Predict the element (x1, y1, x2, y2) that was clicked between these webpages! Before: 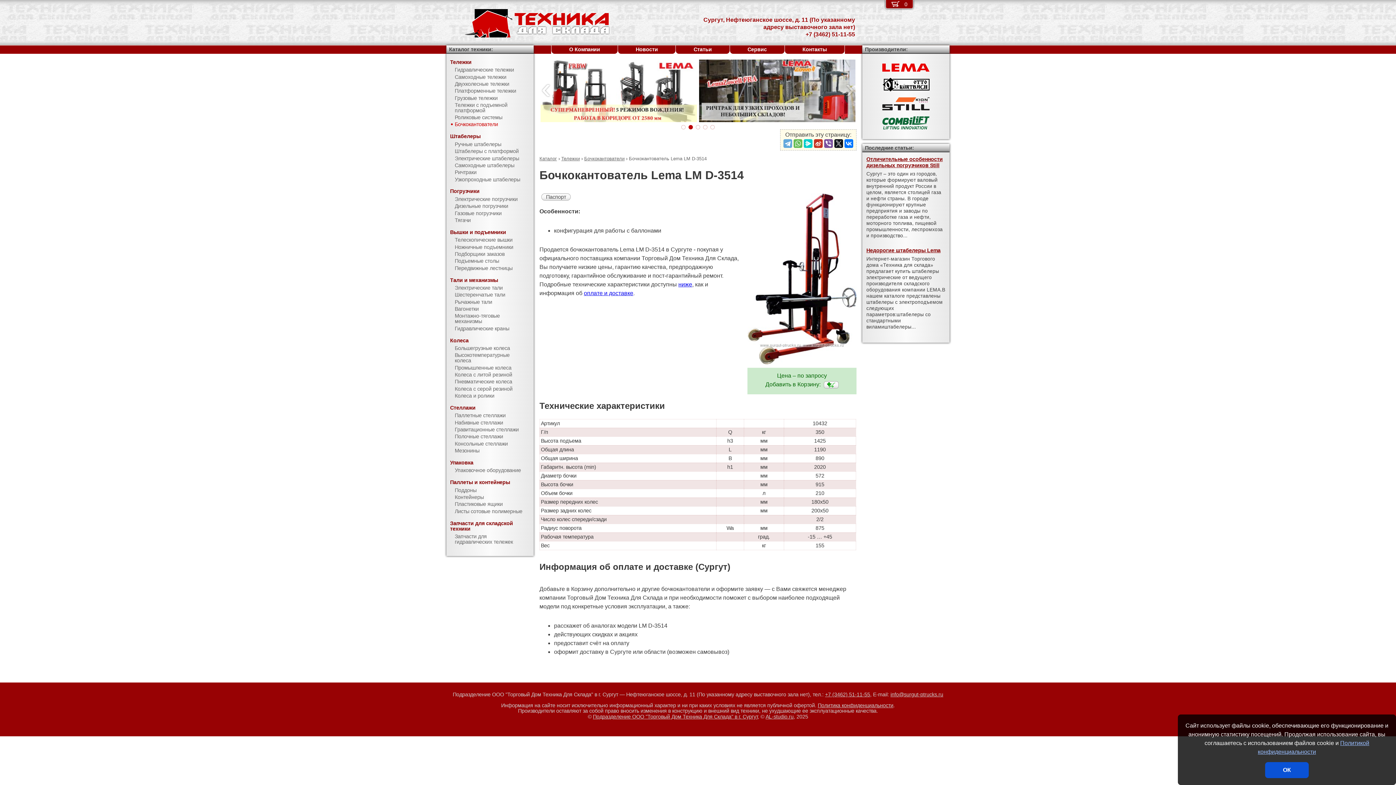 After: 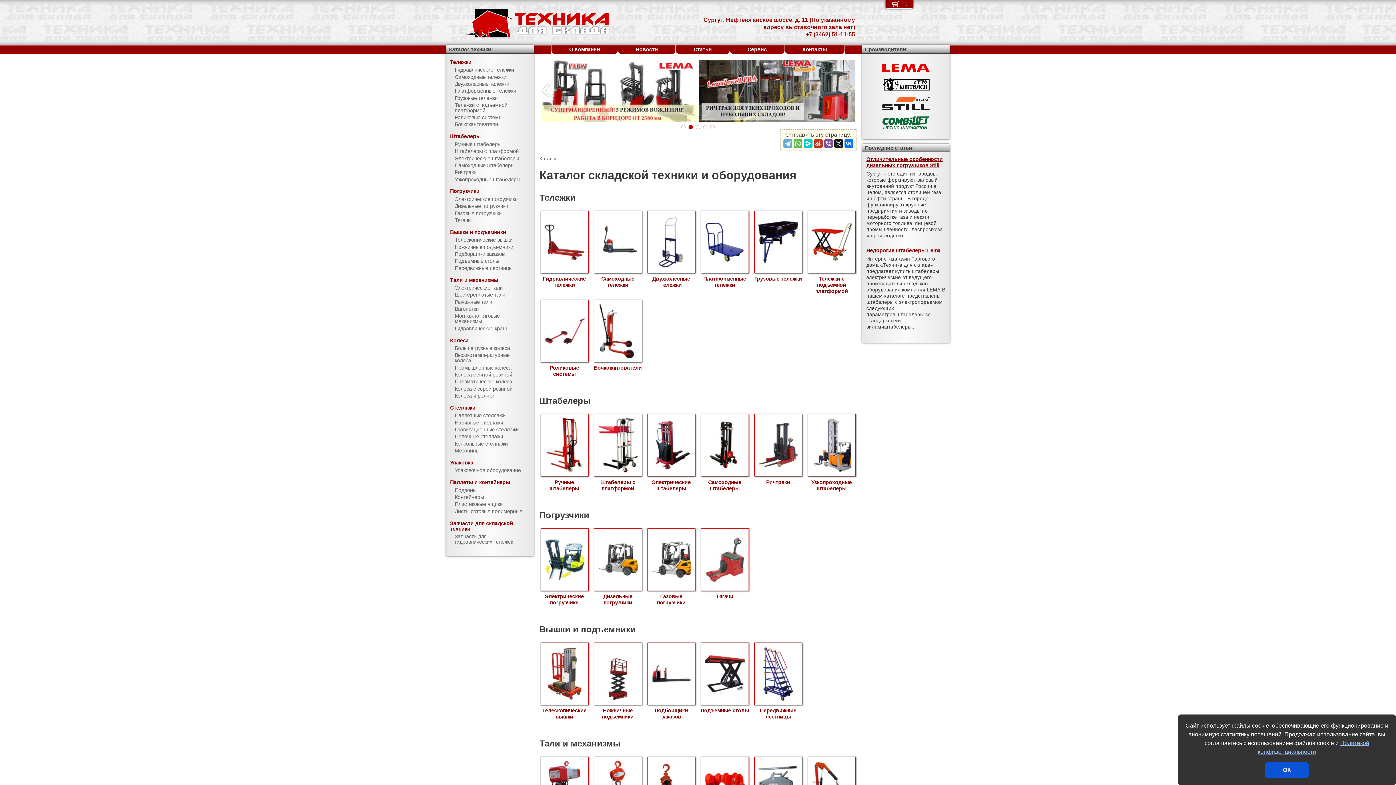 Action: label: Каталог bbox: (539, 155, 557, 161)